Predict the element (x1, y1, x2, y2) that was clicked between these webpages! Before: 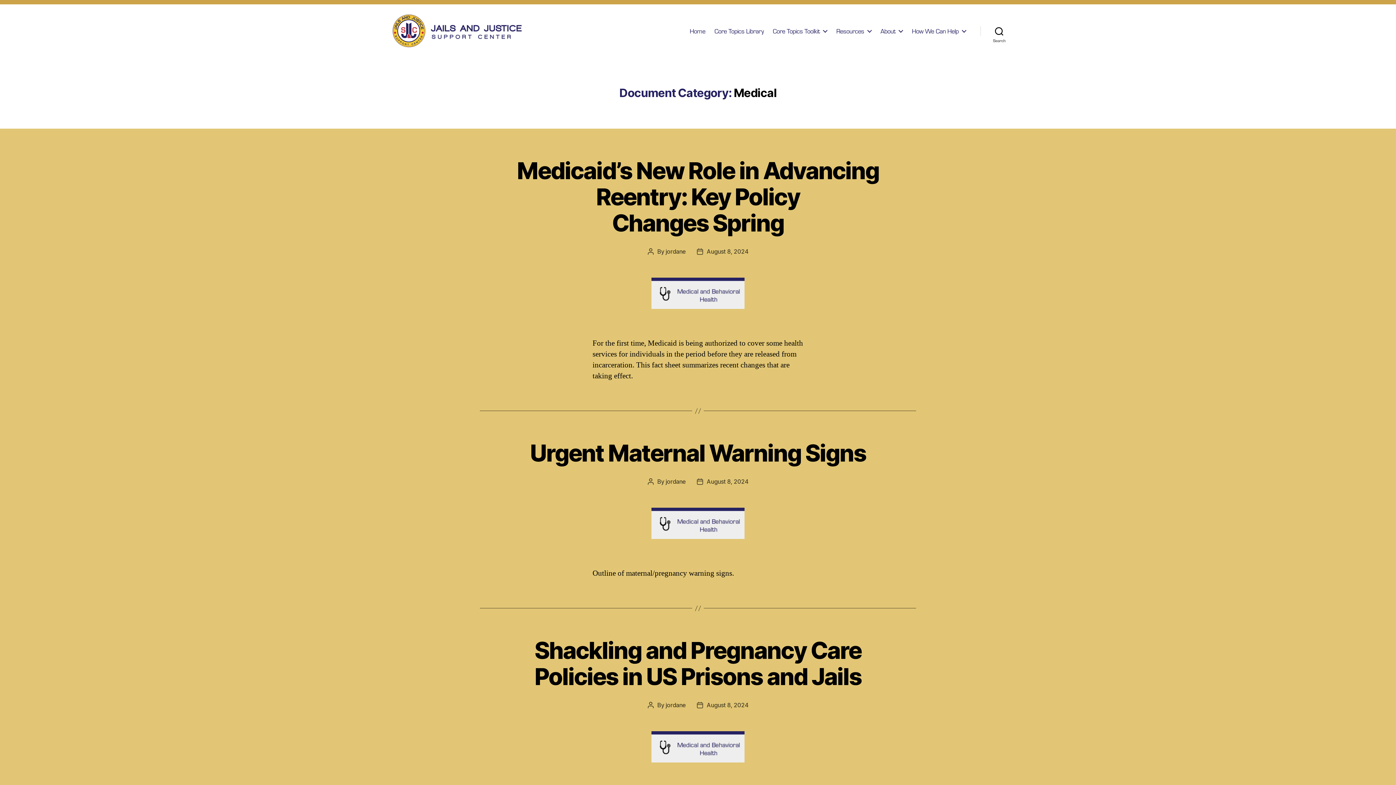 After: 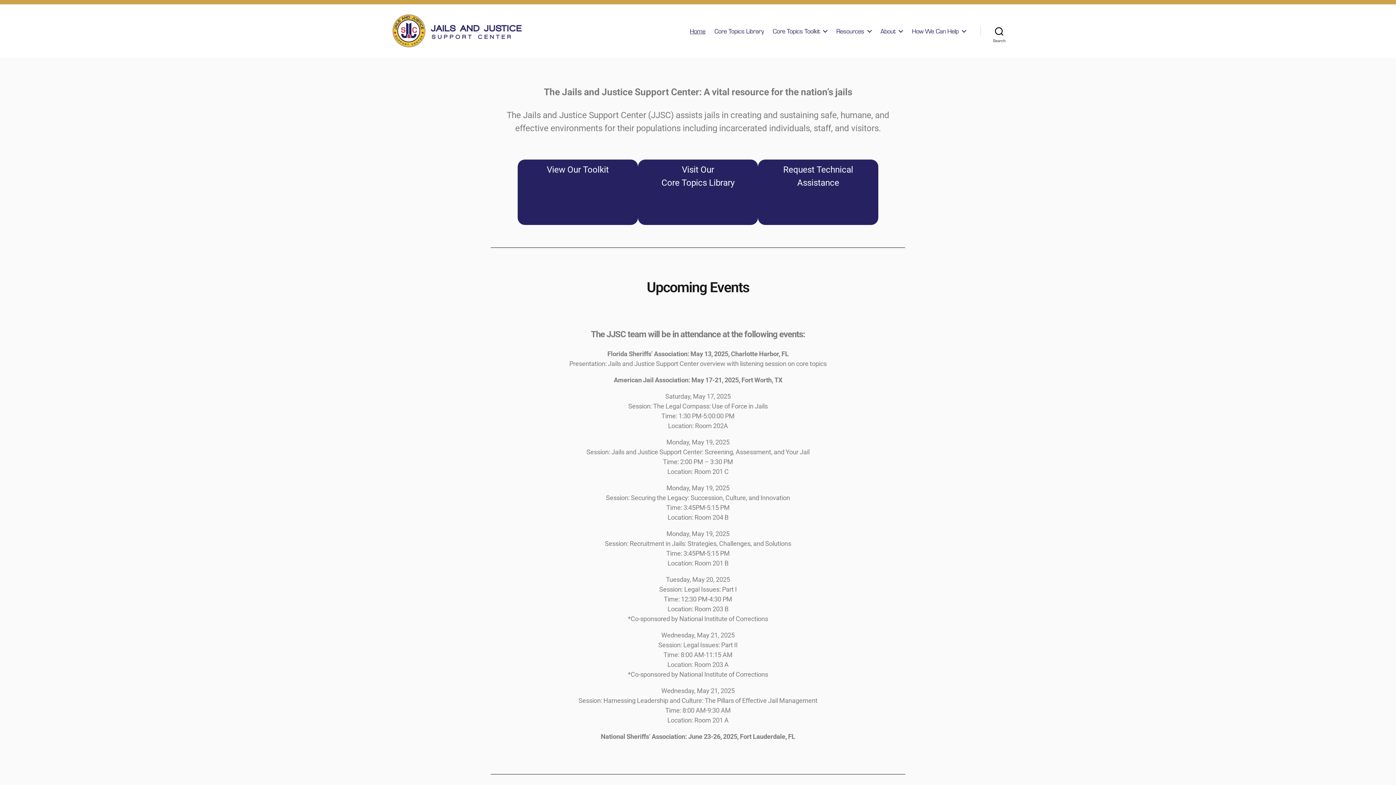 Action: bbox: (689, 27, 705, 34) label: Home